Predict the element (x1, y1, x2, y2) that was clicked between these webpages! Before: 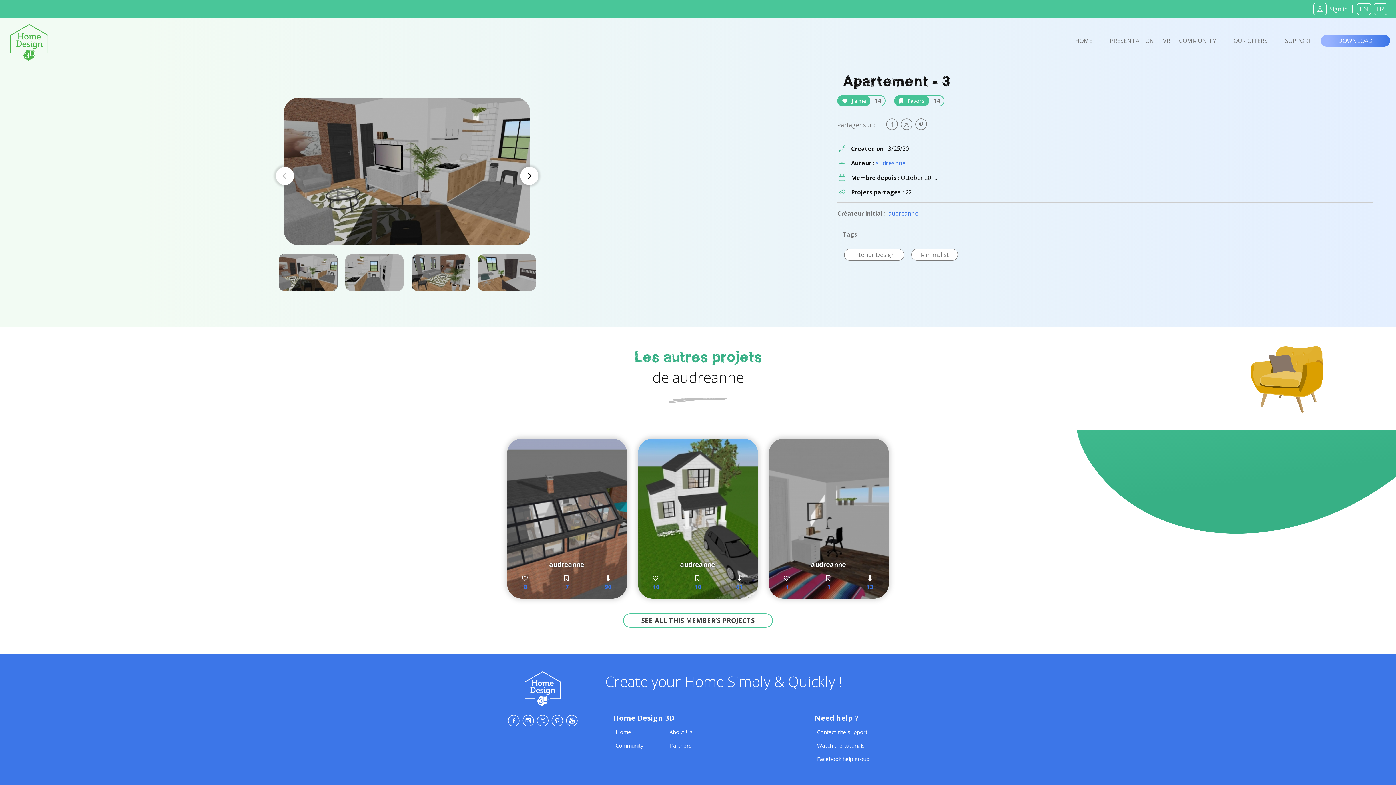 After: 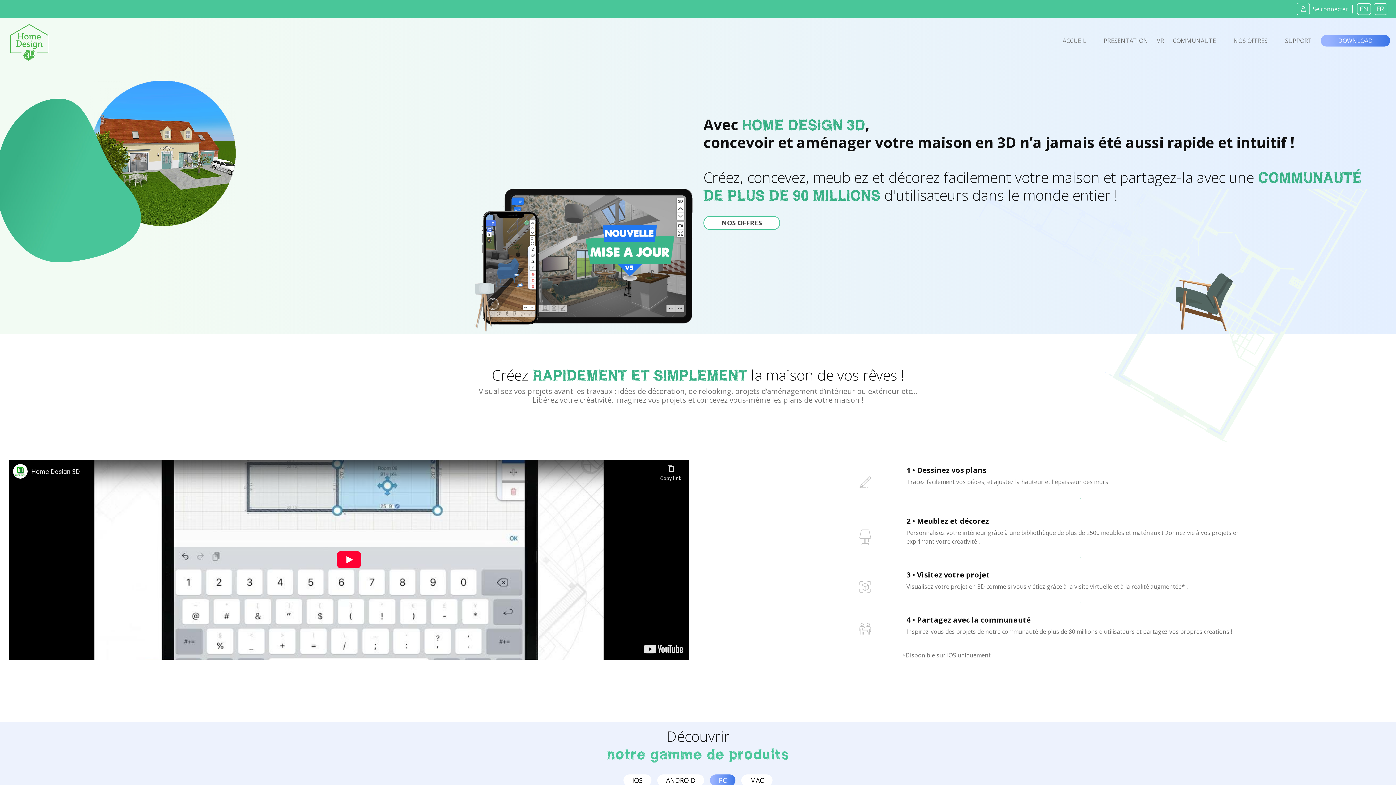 Action: bbox: (615, 728, 631, 736) label: Home